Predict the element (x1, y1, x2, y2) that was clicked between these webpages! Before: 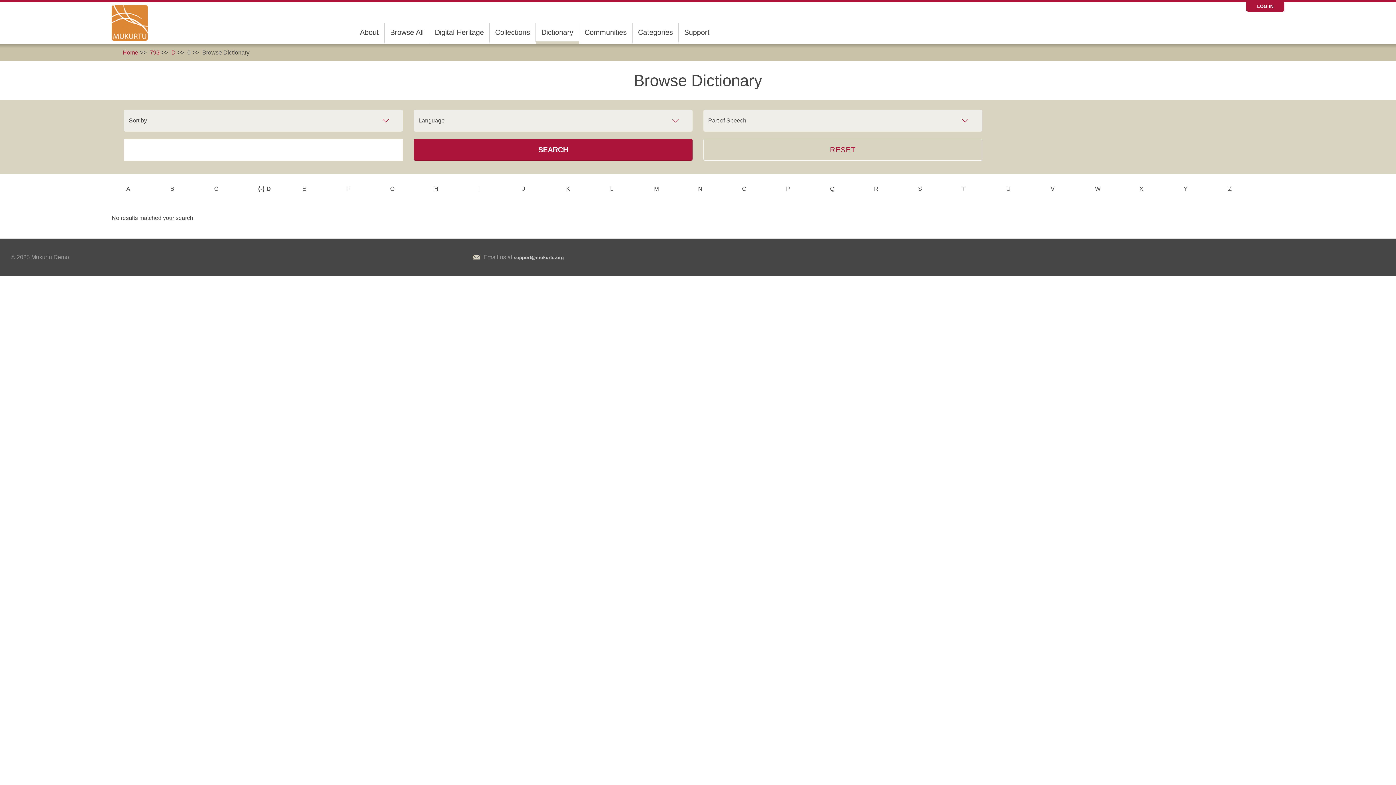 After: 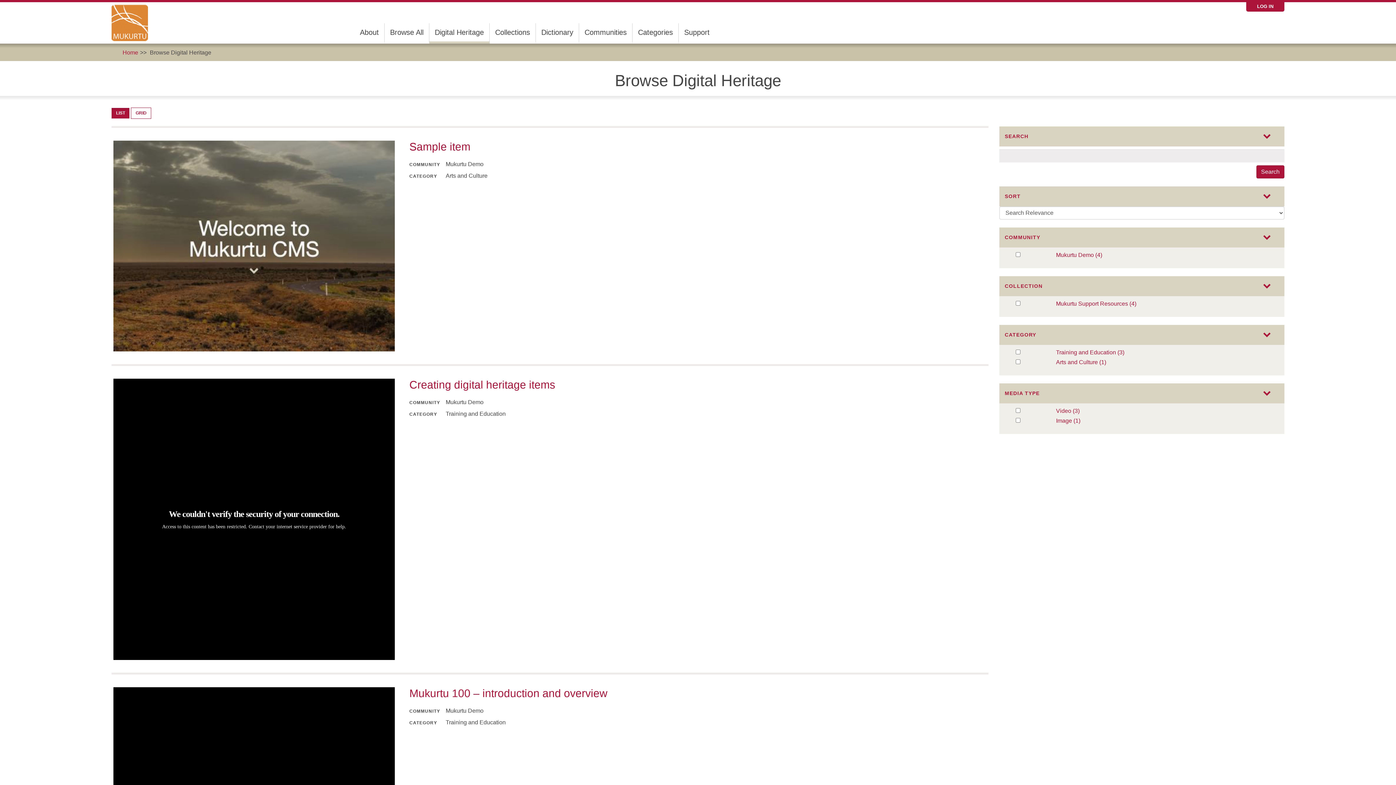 Action: bbox: (429, 23, 489, 41) label: Digital Heritage